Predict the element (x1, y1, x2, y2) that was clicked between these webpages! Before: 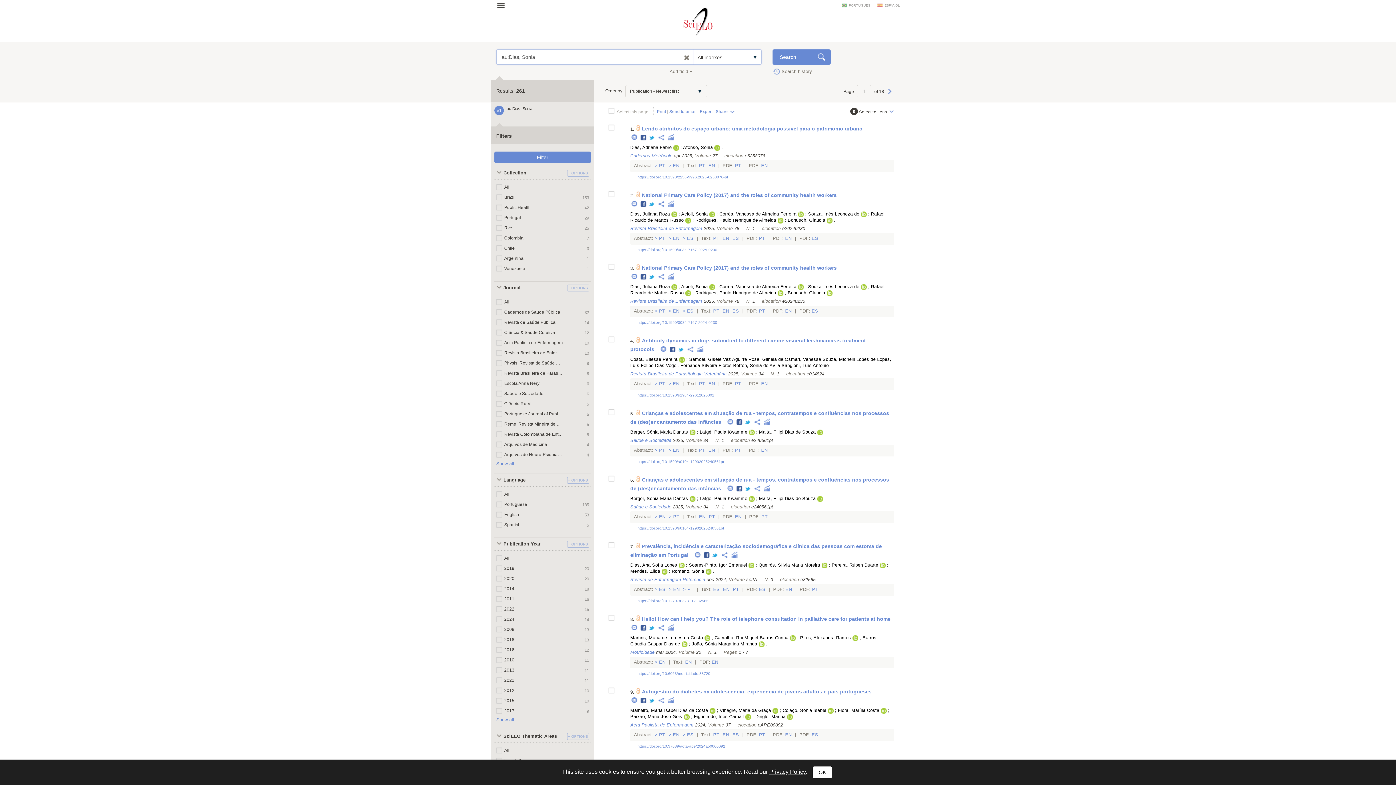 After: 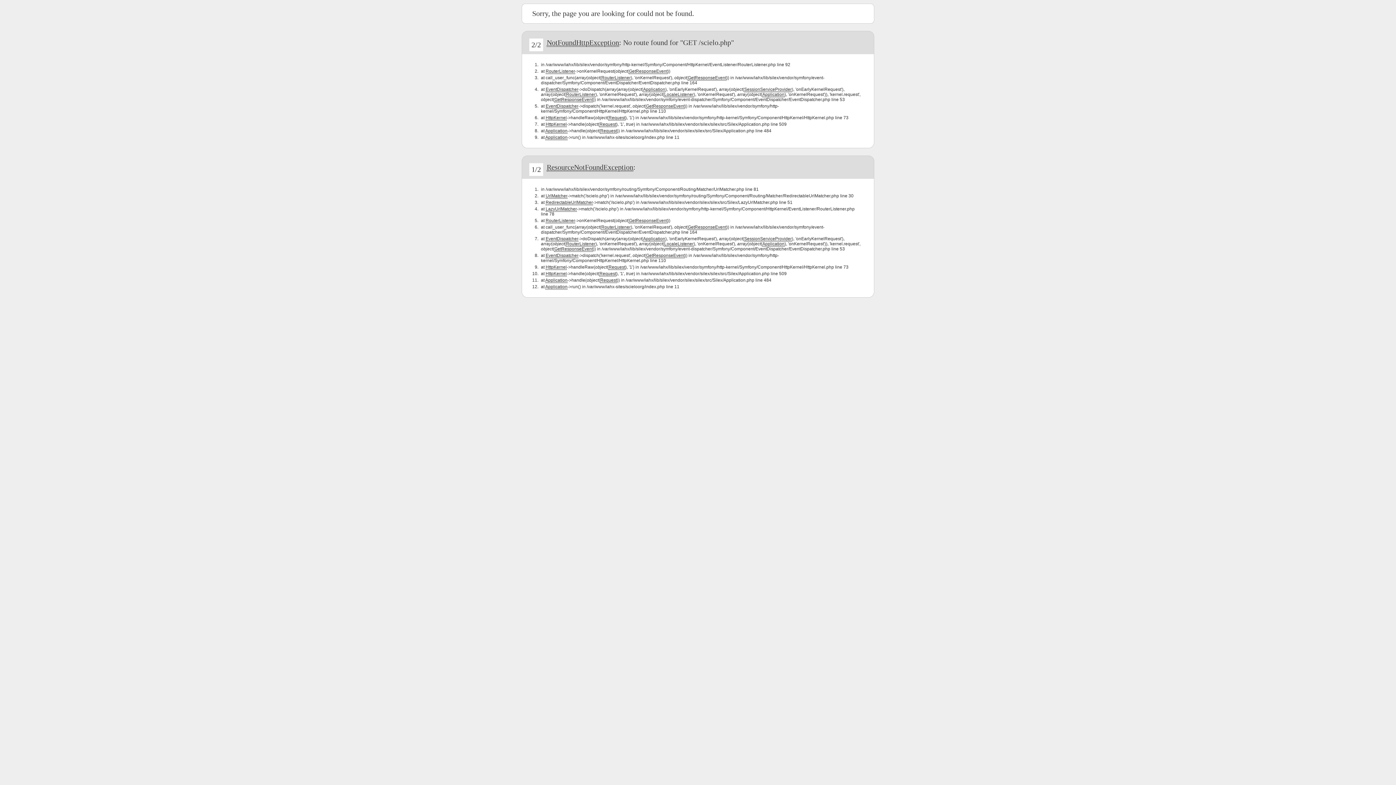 Action: label: PT  bbox: (759, 732, 766, 737)